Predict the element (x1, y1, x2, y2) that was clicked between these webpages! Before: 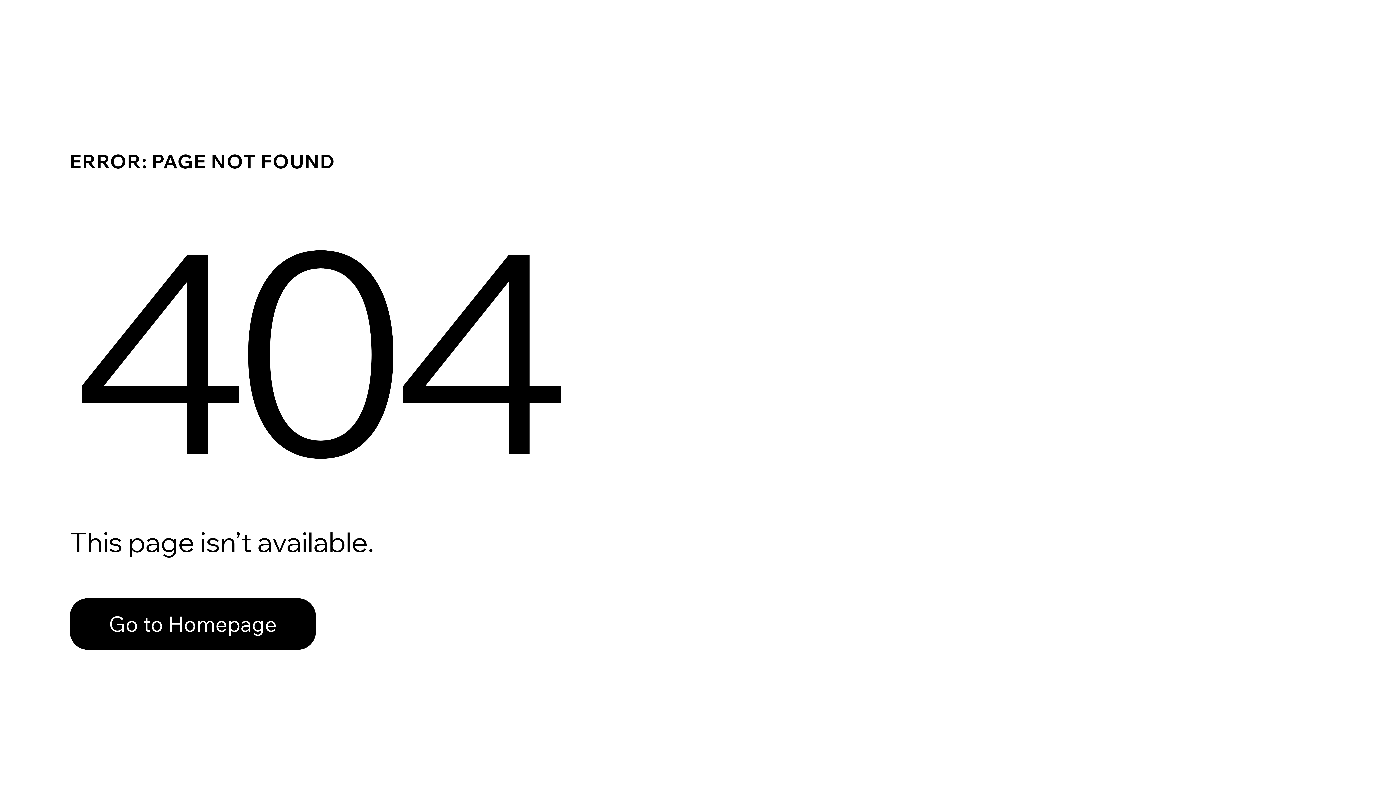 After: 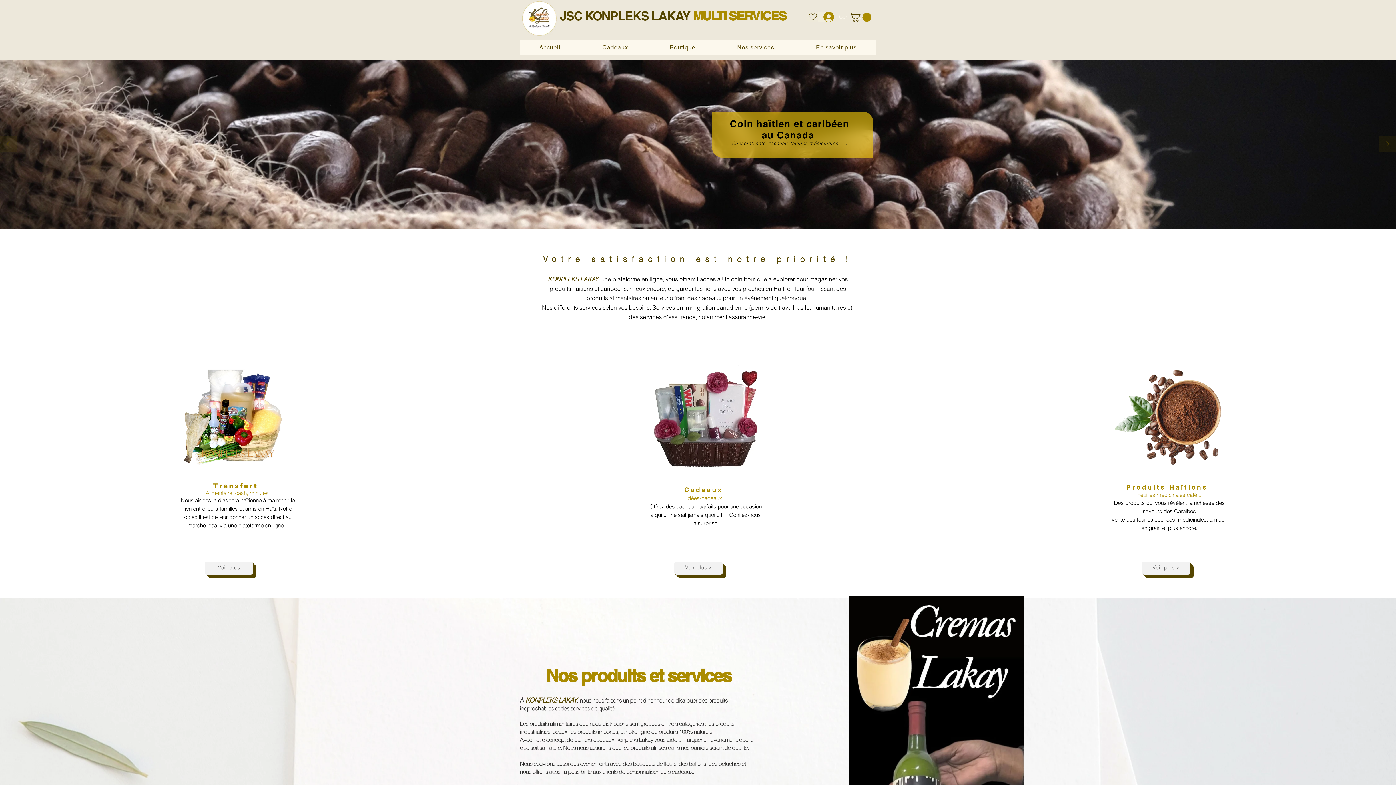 Action: bbox: (69, 582, 768, 659) label: Go to Homepage